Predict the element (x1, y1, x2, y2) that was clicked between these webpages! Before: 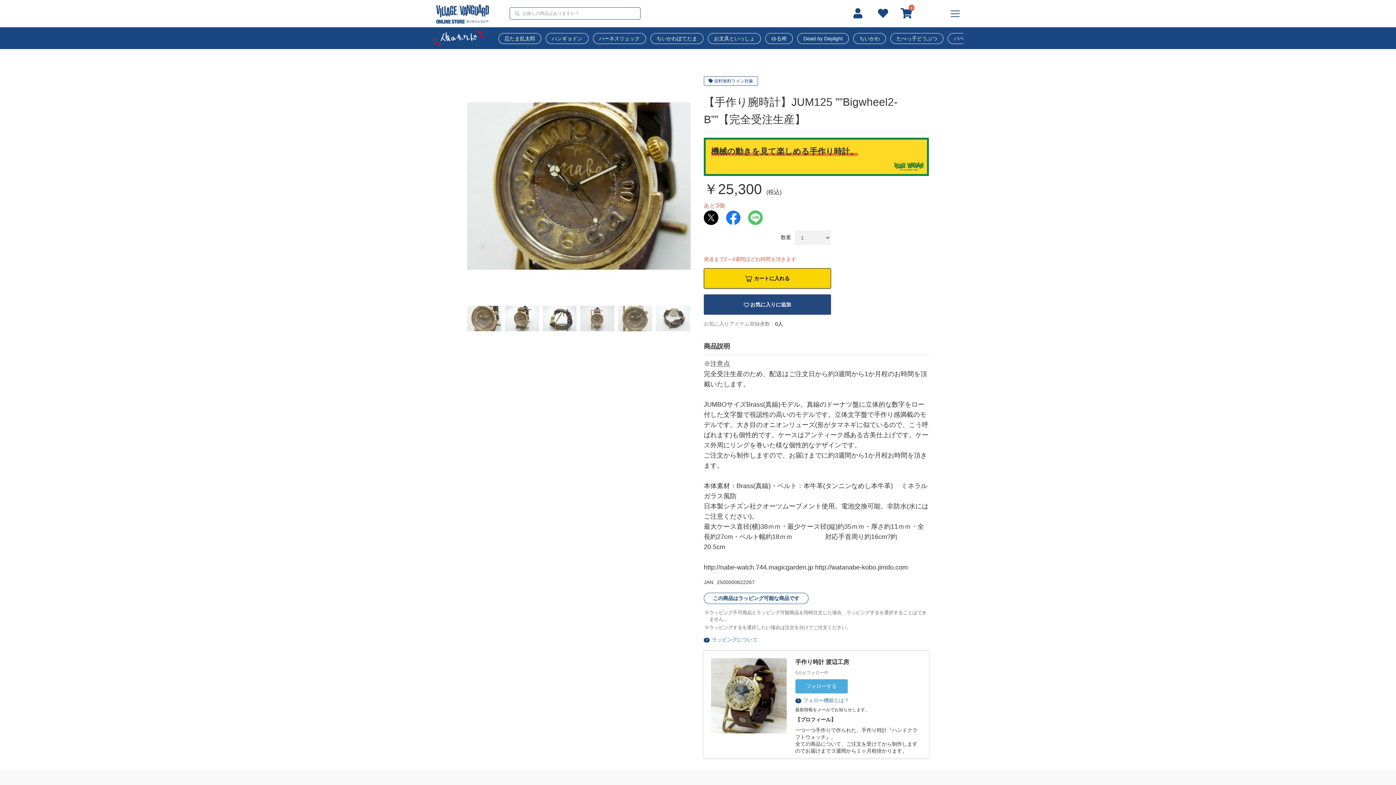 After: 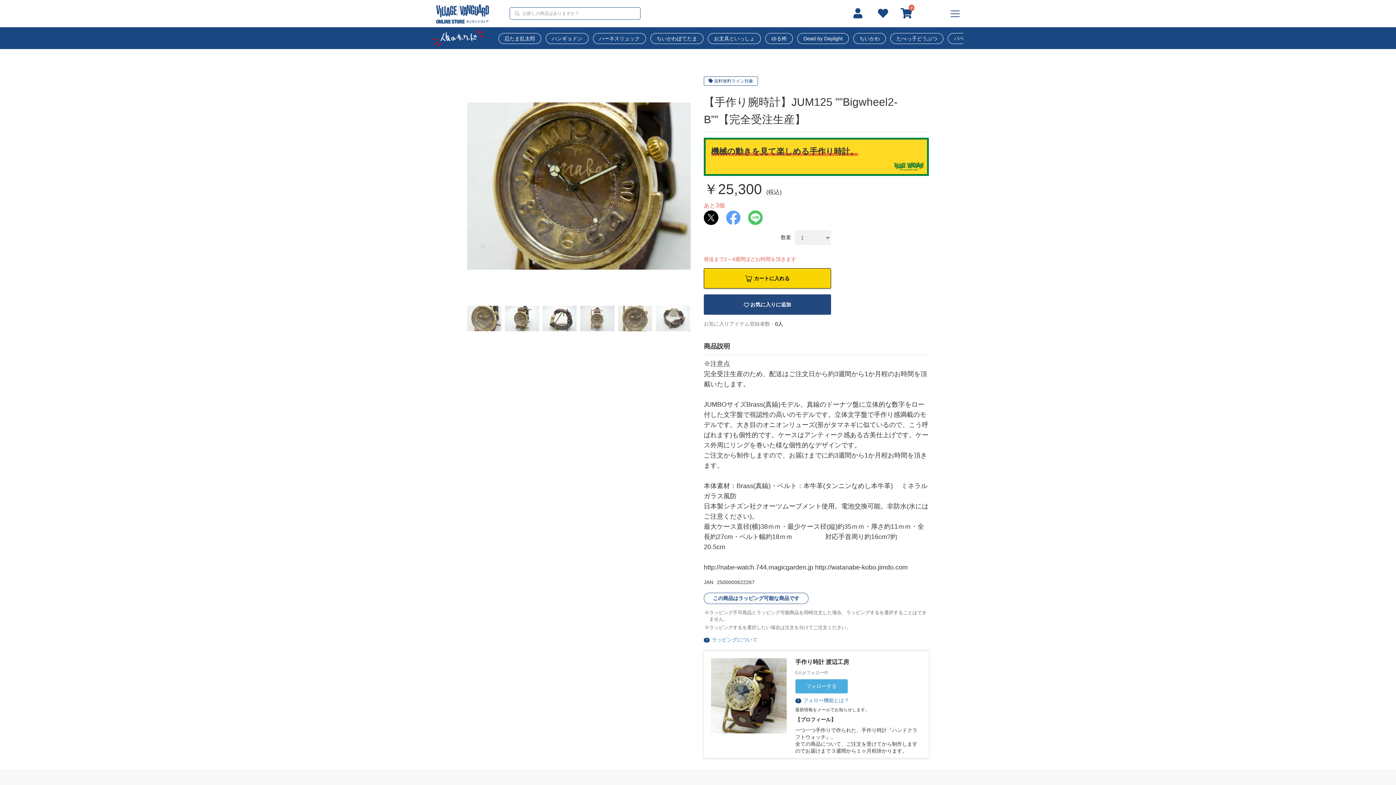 Action: bbox: (725, 210, 741, 225)